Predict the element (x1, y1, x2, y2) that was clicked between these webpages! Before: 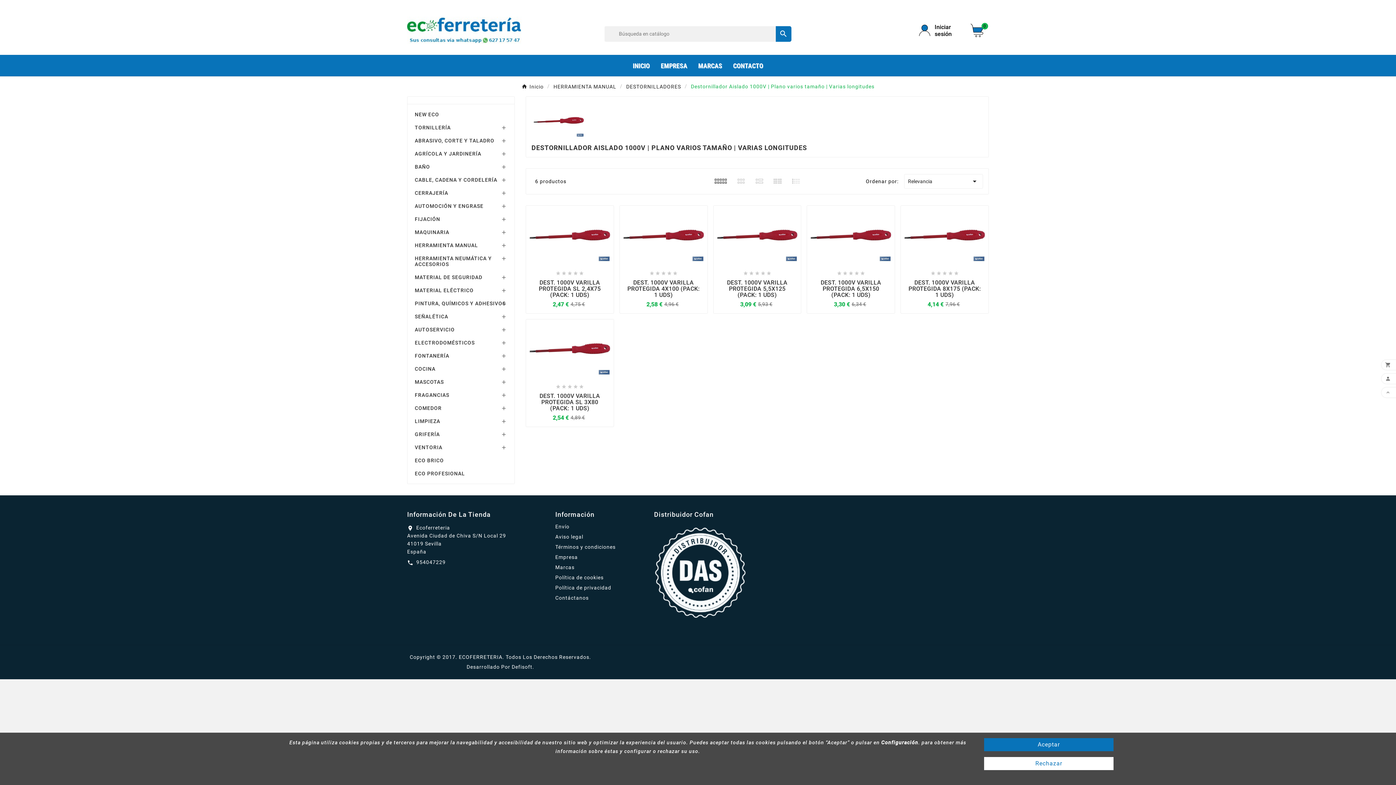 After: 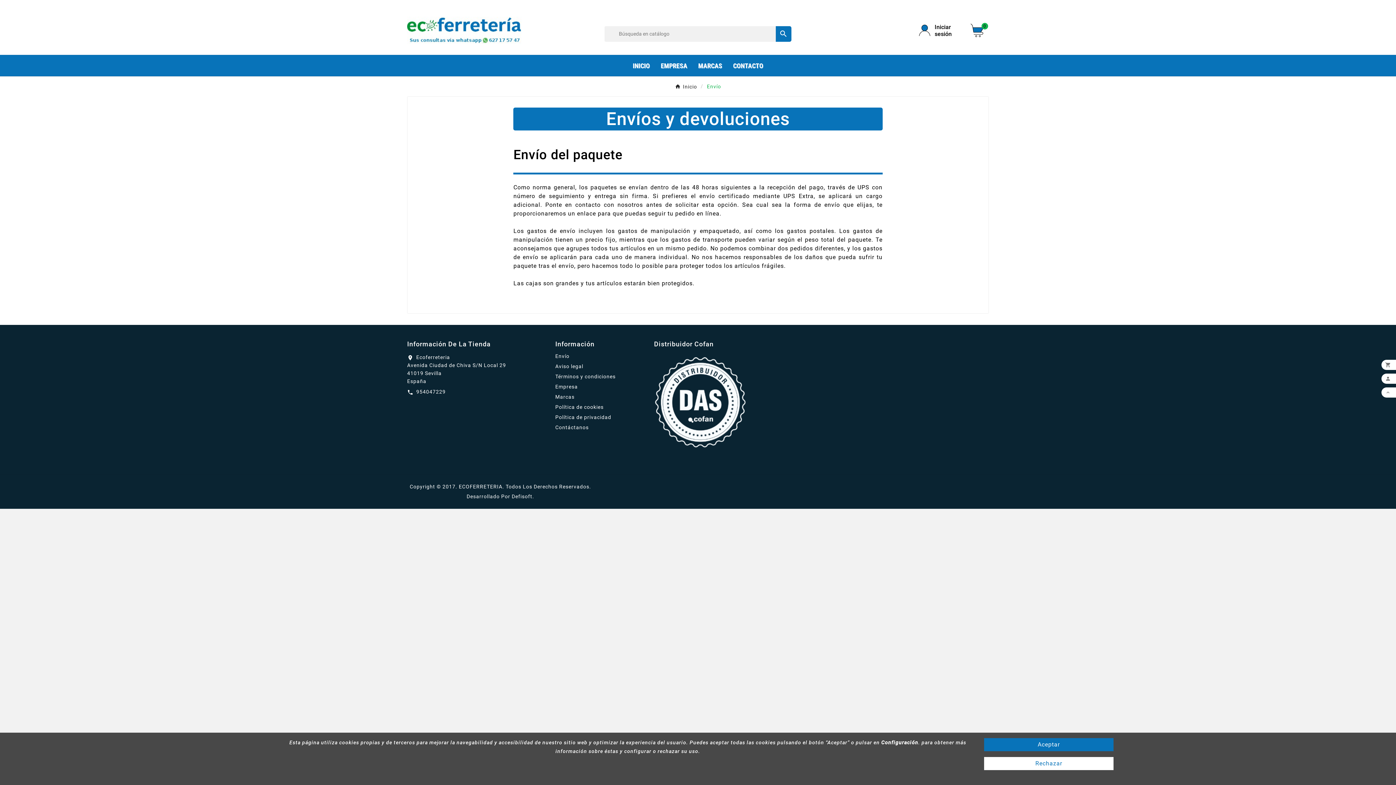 Action: label: Envío bbox: (555, 524, 569, 529)